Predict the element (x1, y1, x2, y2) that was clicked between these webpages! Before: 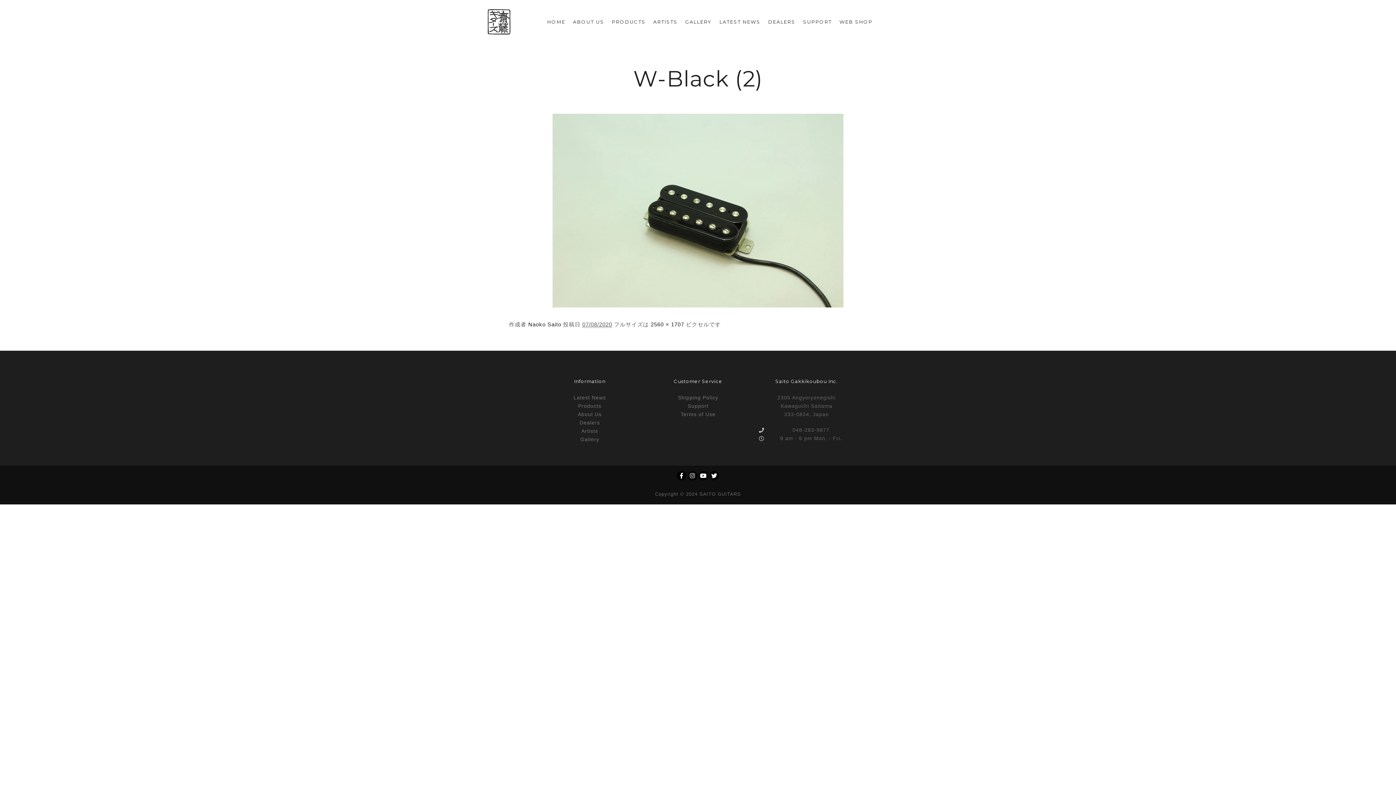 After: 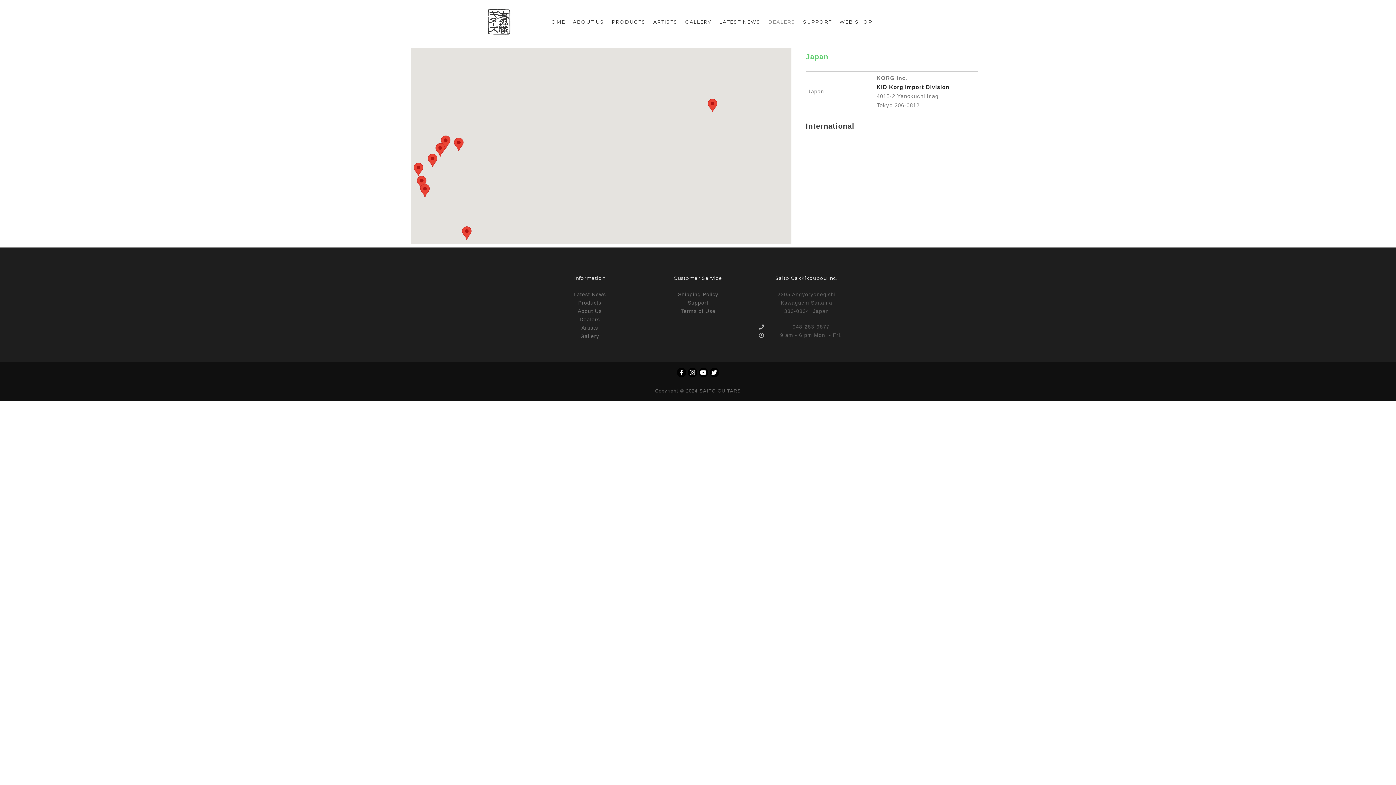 Action: label: DEALERS bbox: (764, 0, 799, 44)